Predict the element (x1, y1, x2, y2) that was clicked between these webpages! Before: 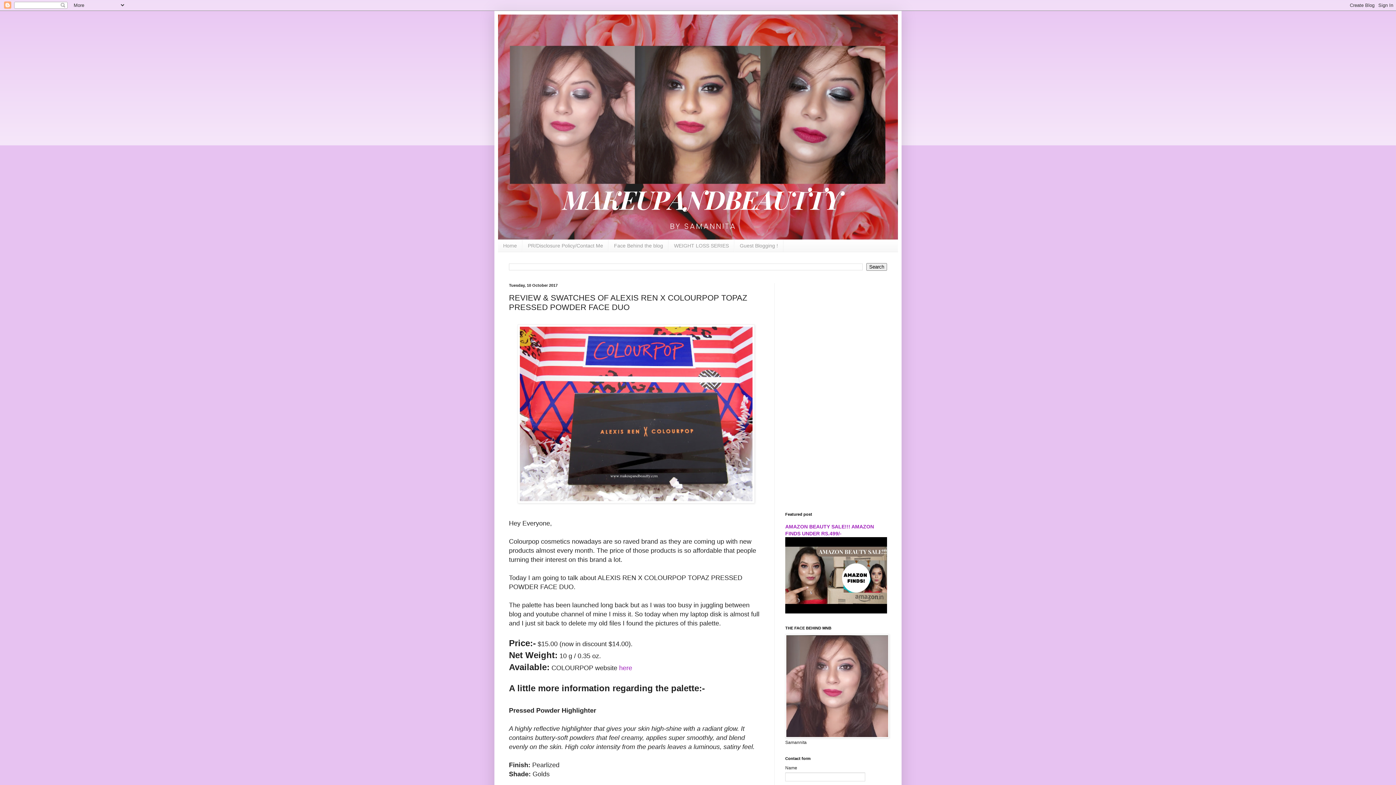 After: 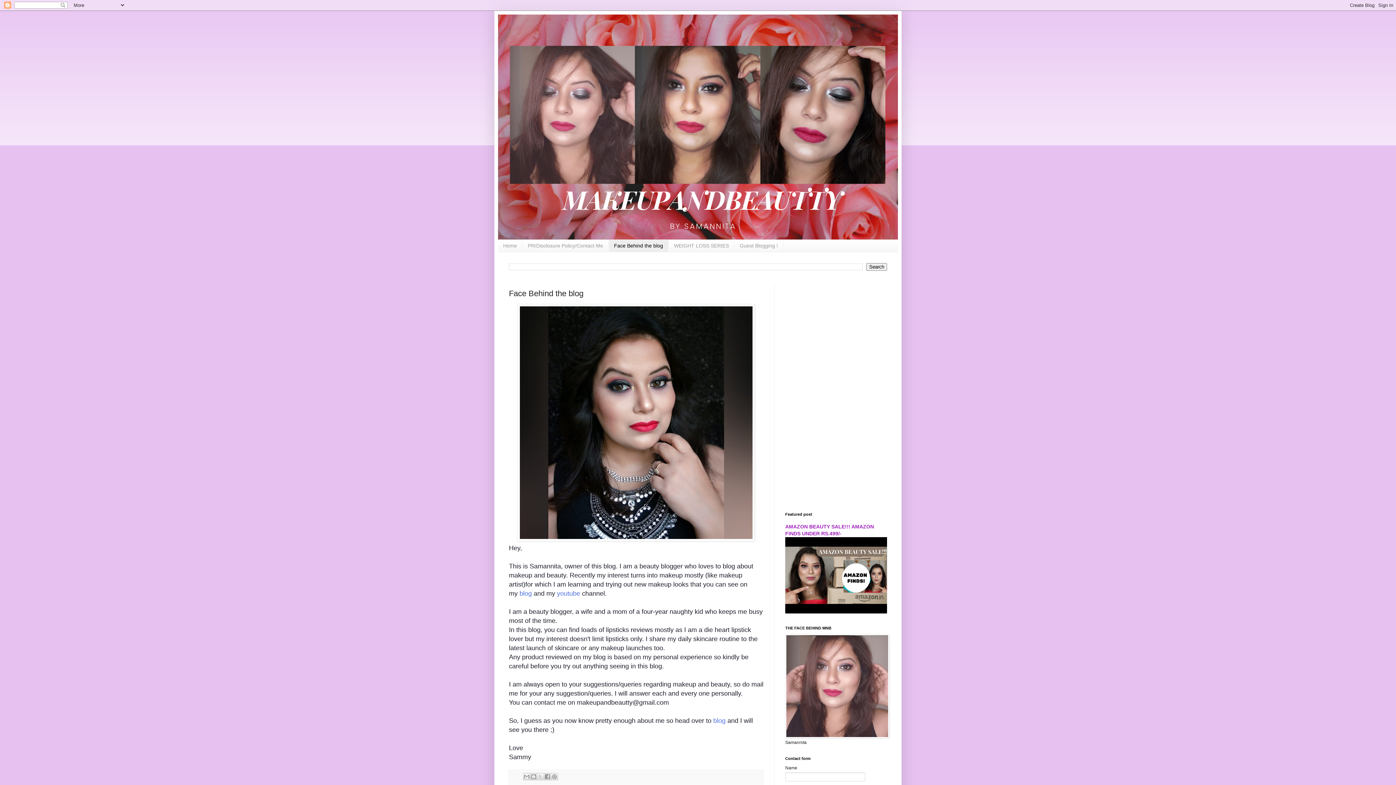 Action: label: Face Behind the blog bbox: (608, 240, 668, 251)